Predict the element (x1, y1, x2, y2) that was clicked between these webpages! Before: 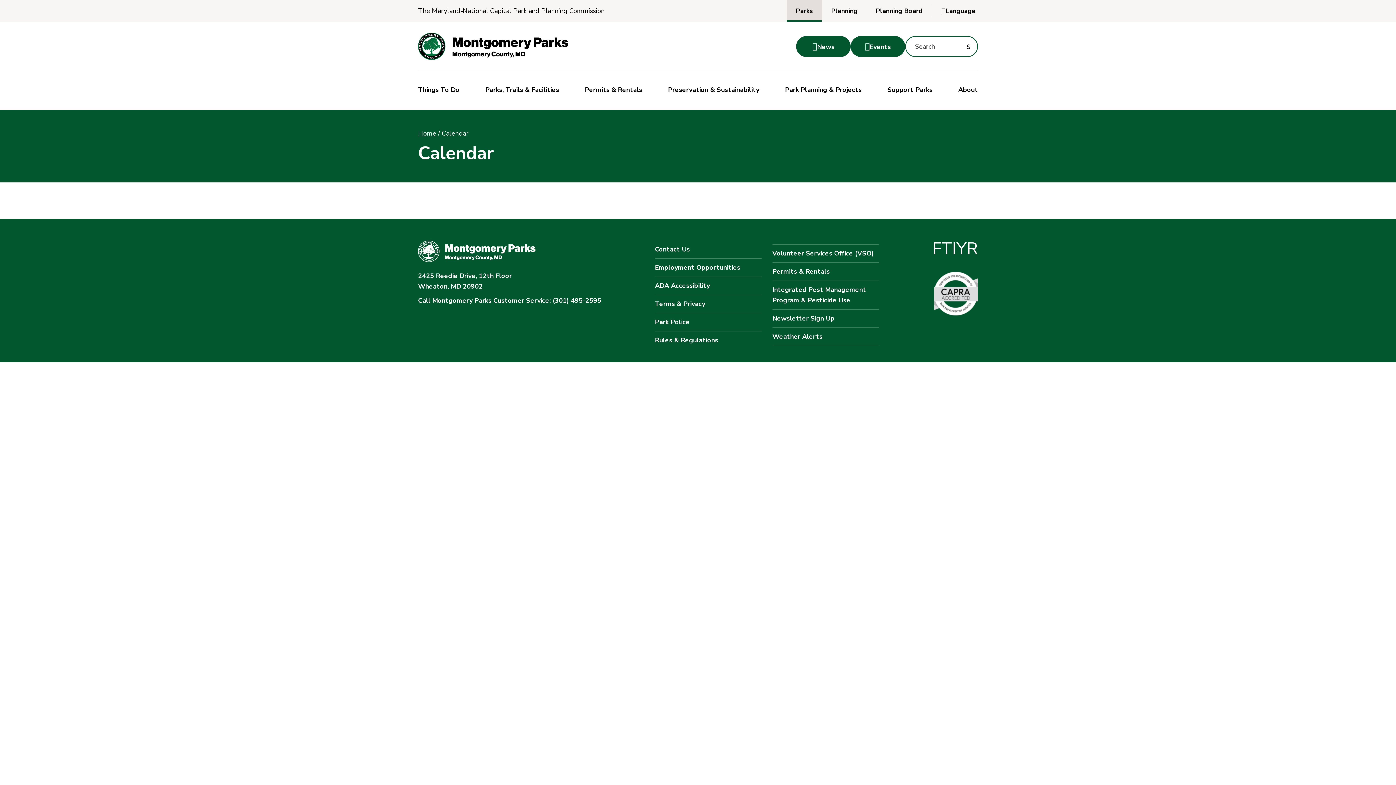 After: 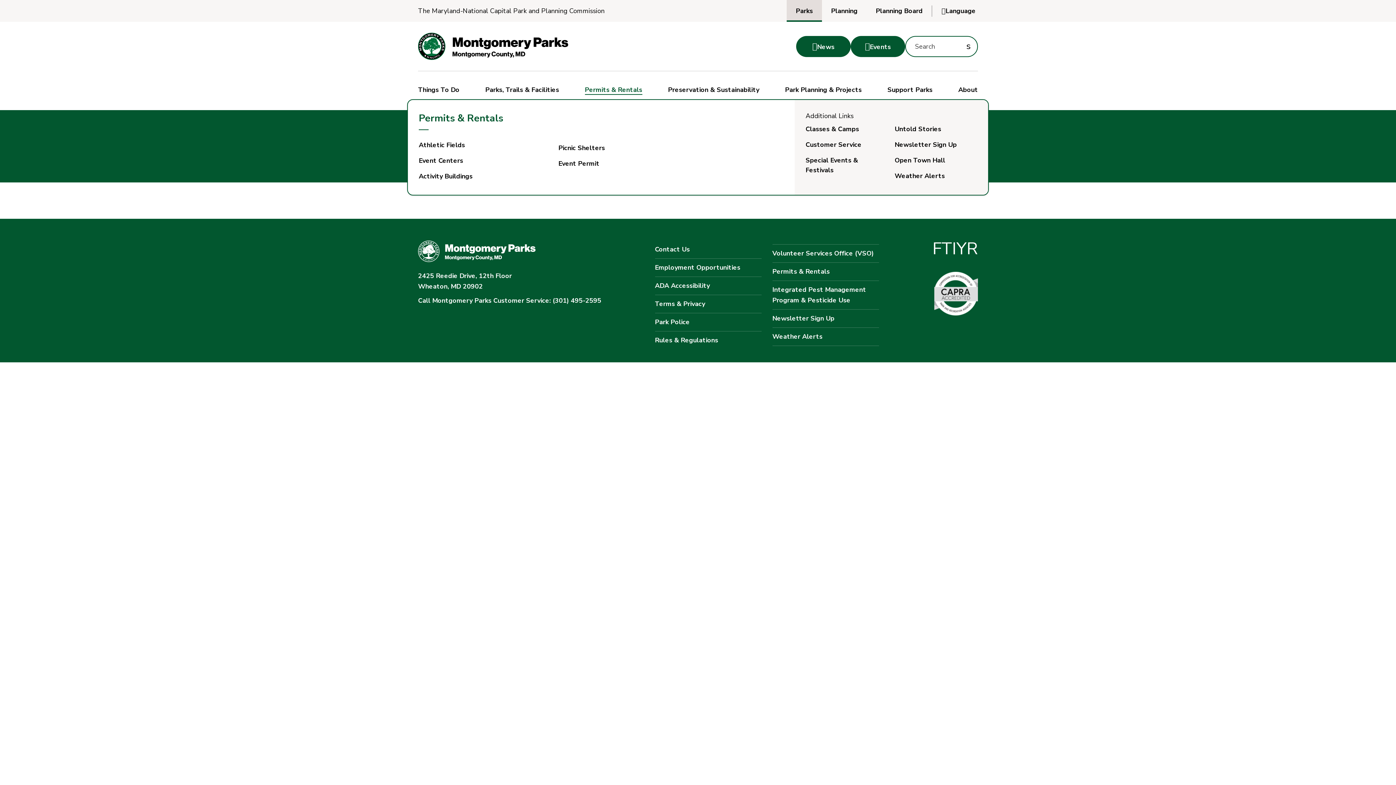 Action: bbox: (581, 82, 646, 99) label: Permits & Rentals